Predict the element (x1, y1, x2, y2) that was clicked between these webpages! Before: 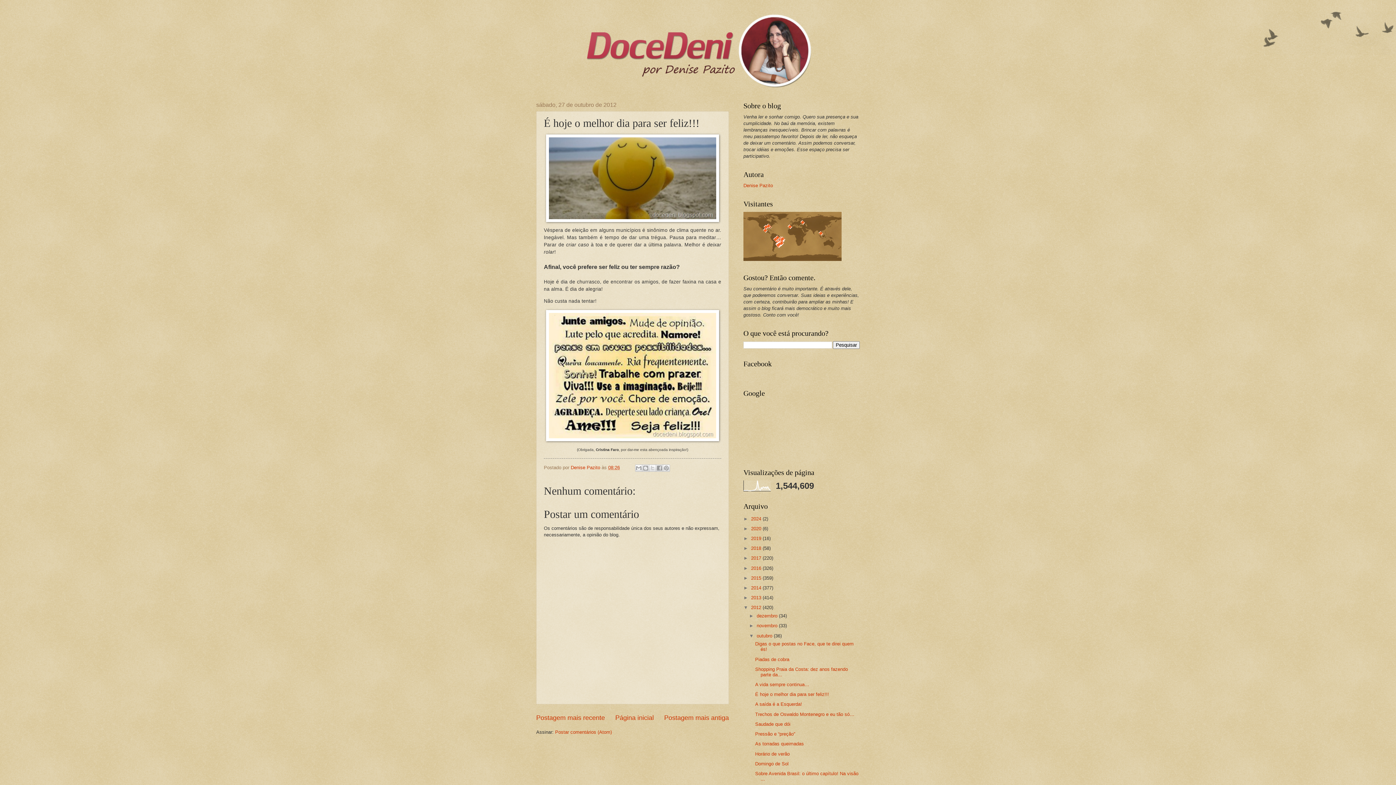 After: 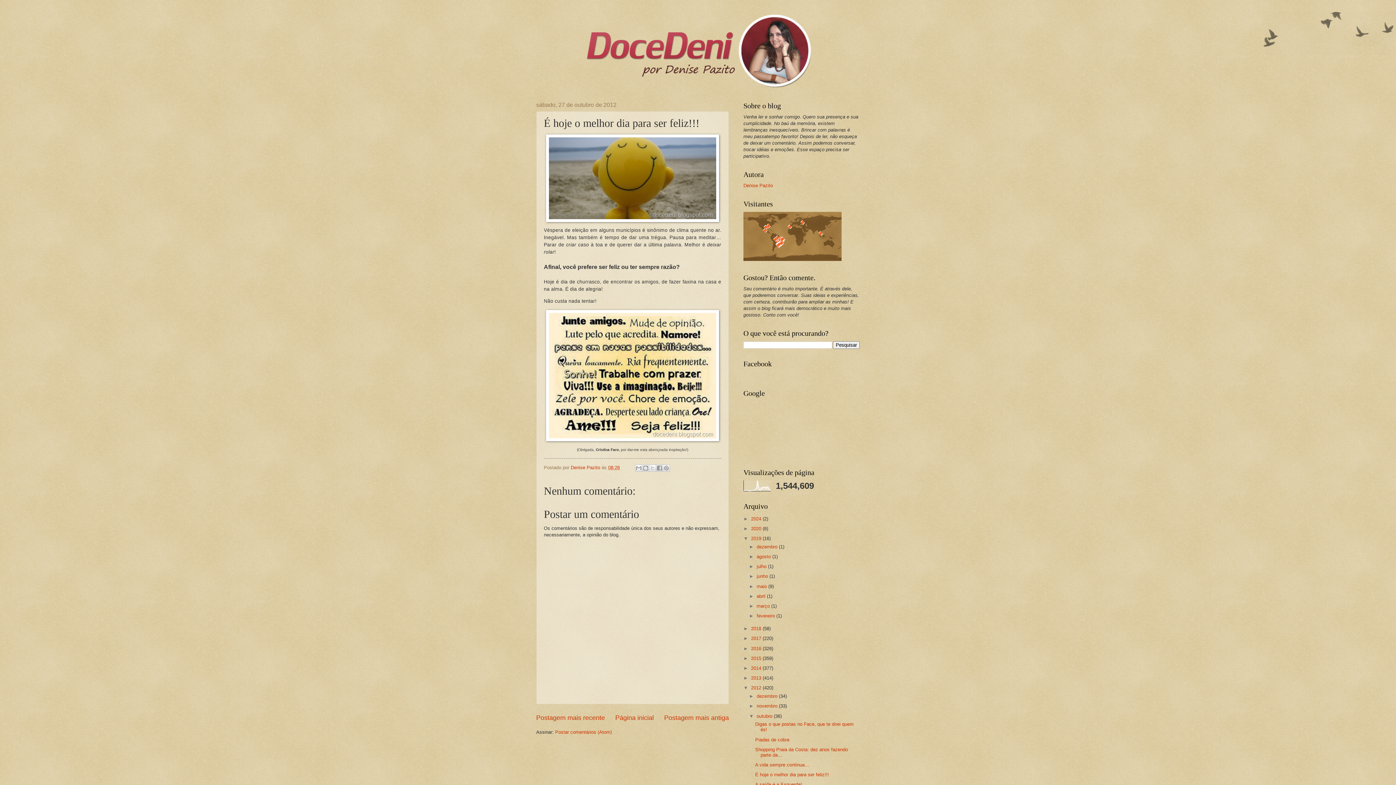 Action: bbox: (743, 535, 751, 541) label: ►  